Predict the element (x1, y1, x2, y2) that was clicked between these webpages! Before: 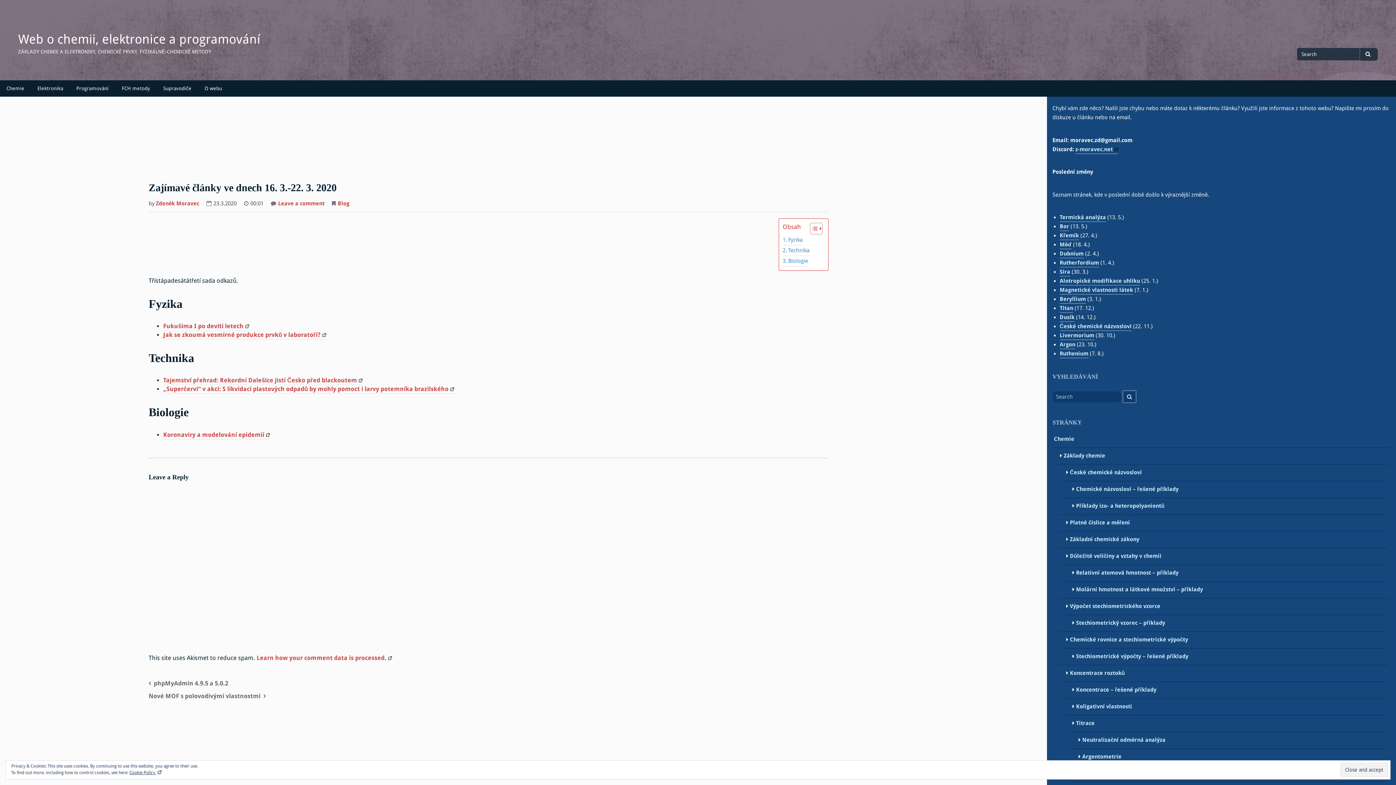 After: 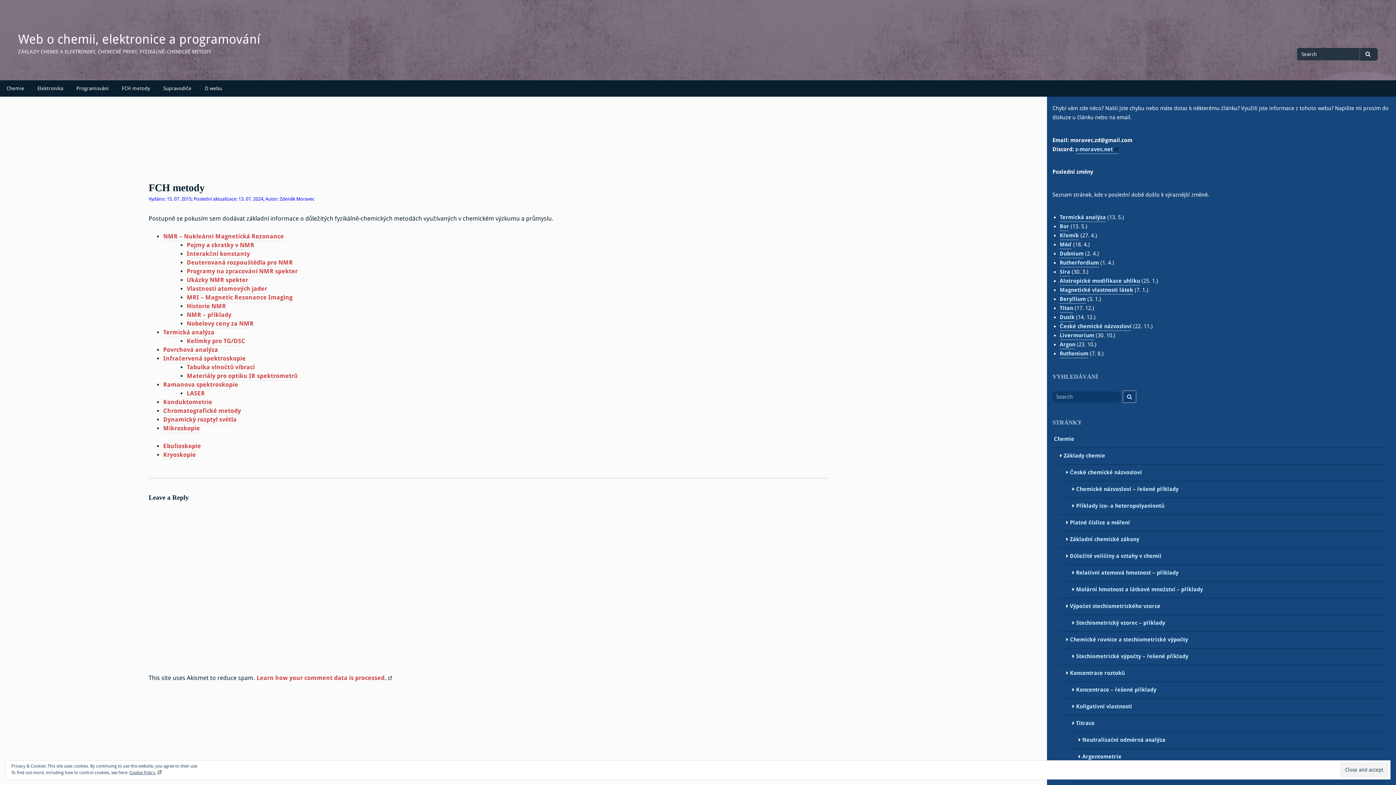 Action: label: FCH metody bbox: (115, 80, 156, 96)